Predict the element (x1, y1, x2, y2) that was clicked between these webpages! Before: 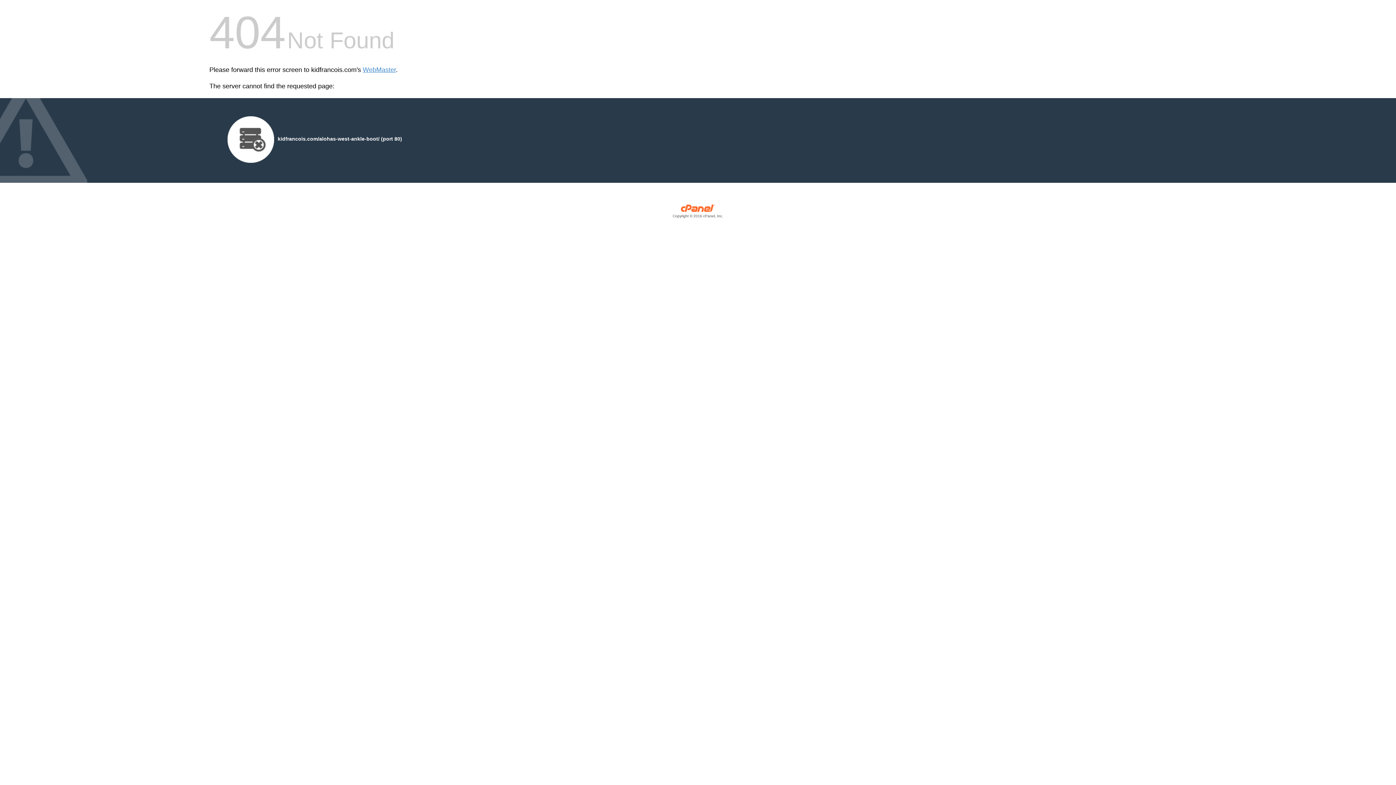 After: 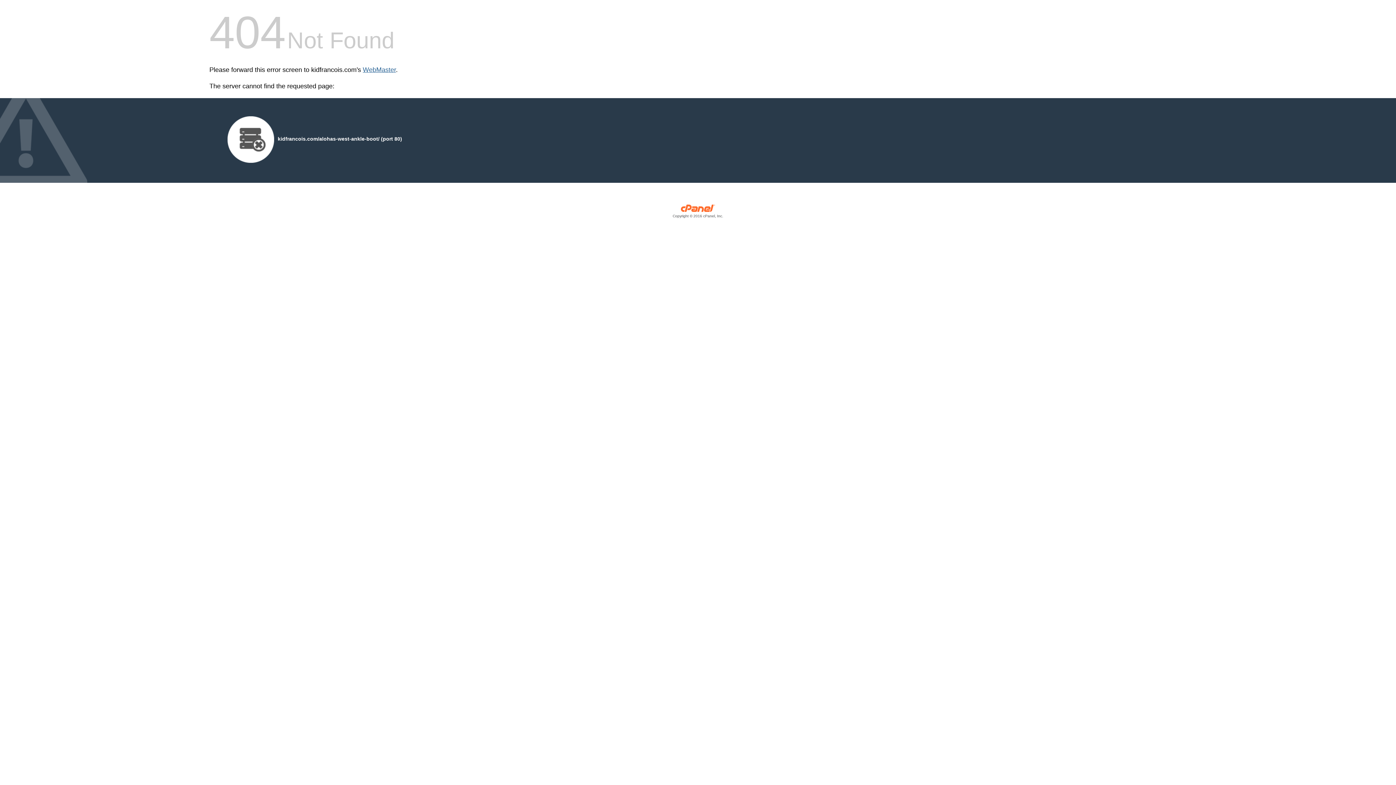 Action: bbox: (362, 66, 396, 73) label: WebMaster